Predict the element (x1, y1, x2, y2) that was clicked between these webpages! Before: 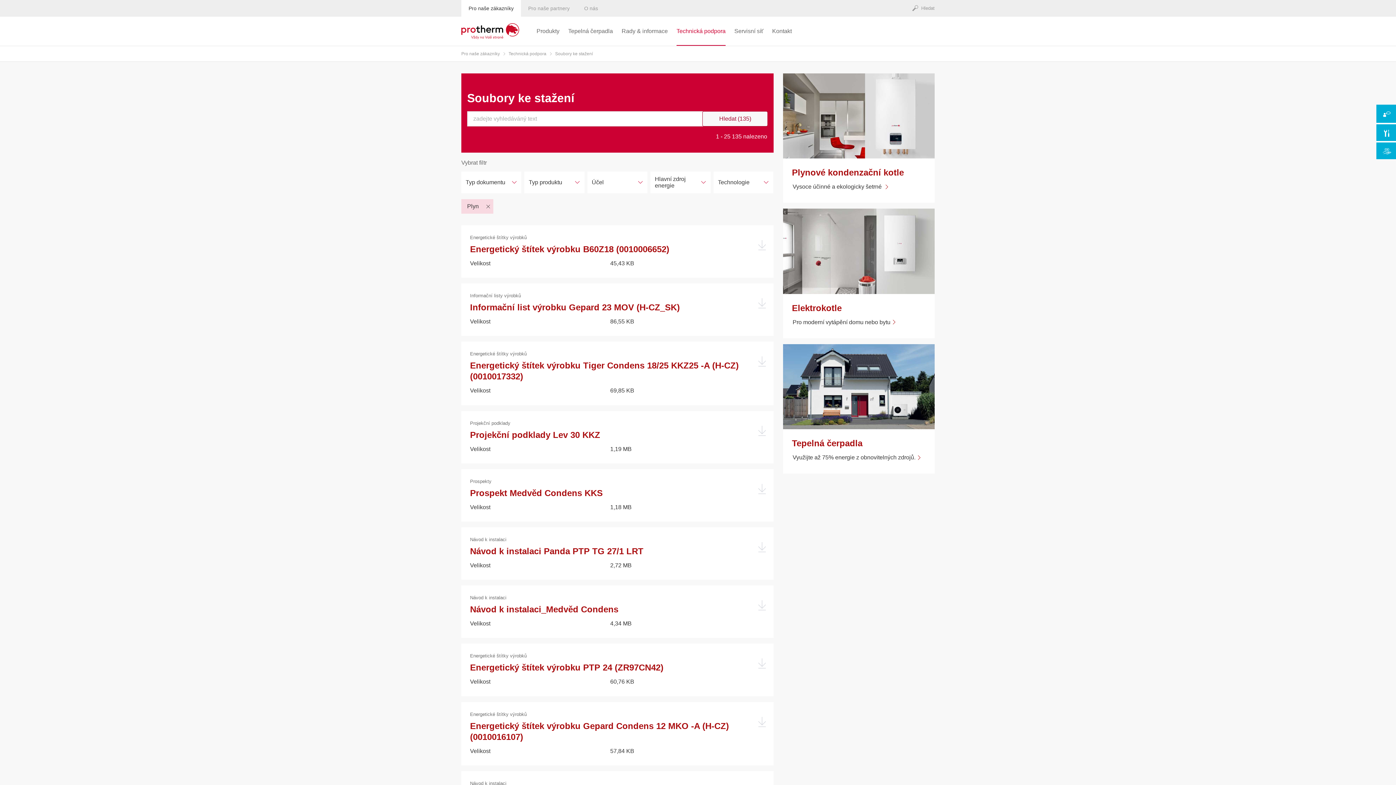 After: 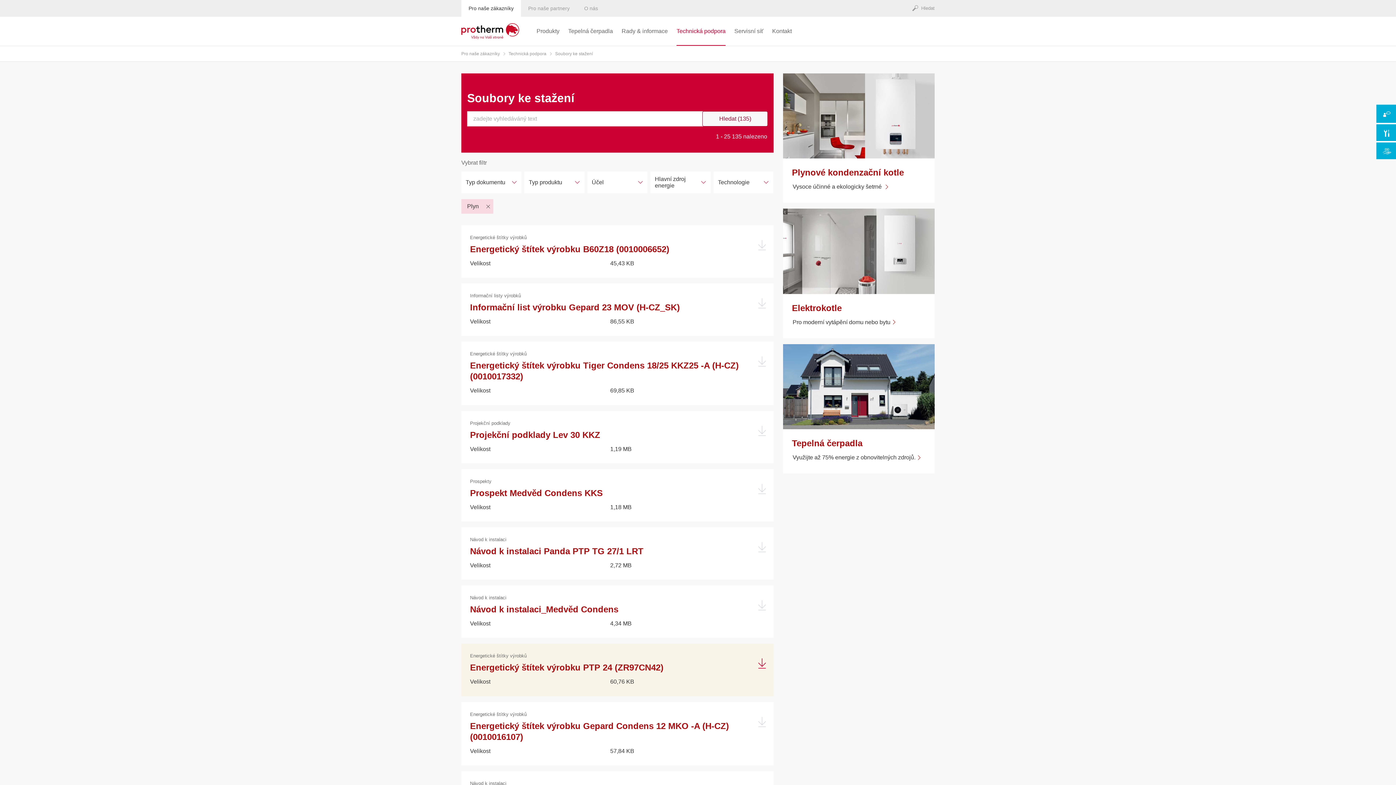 Action: bbox: (461, 644, 773, 696) label: Energetické štítky výrobků
Energetický štítek výrobku PTP 24 (ZR97CN42)
Velikost
60,76 KB